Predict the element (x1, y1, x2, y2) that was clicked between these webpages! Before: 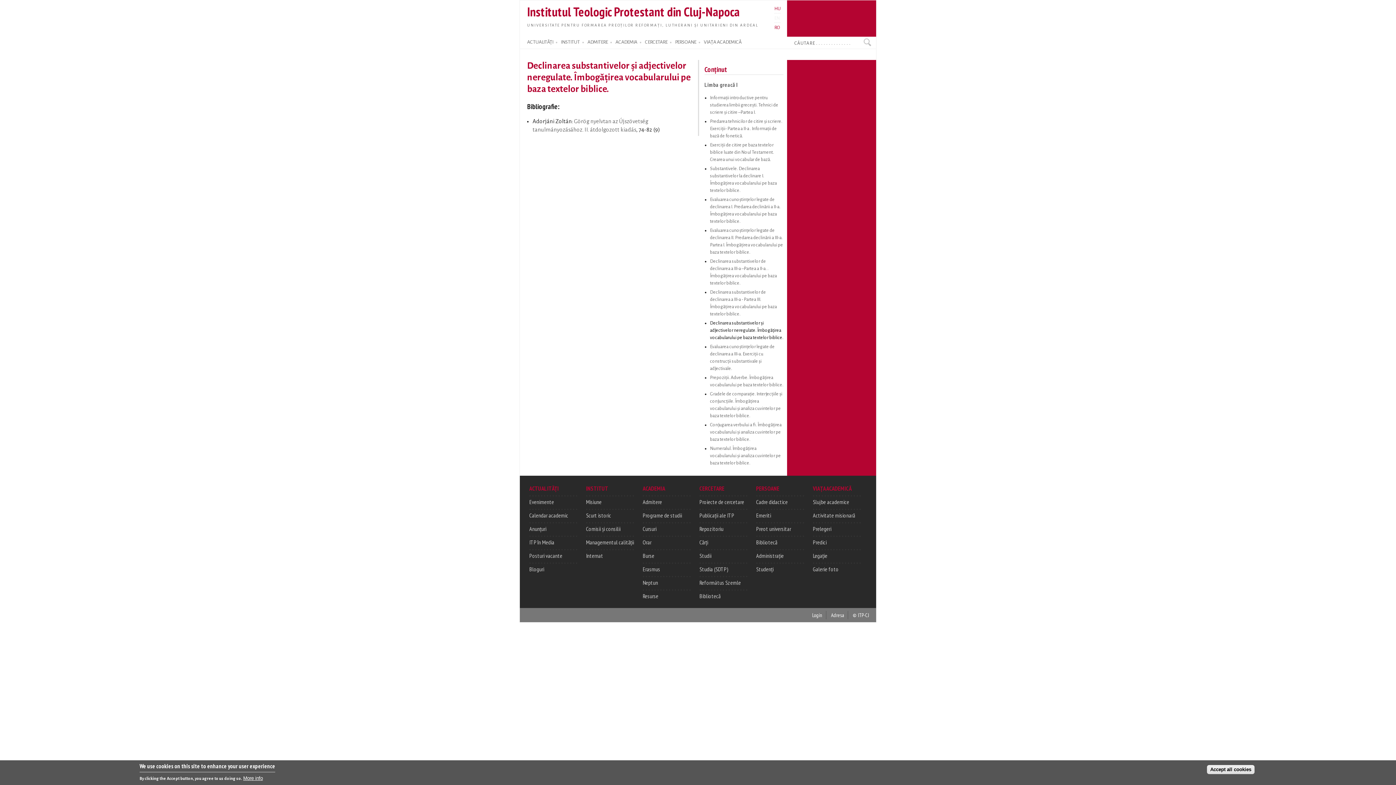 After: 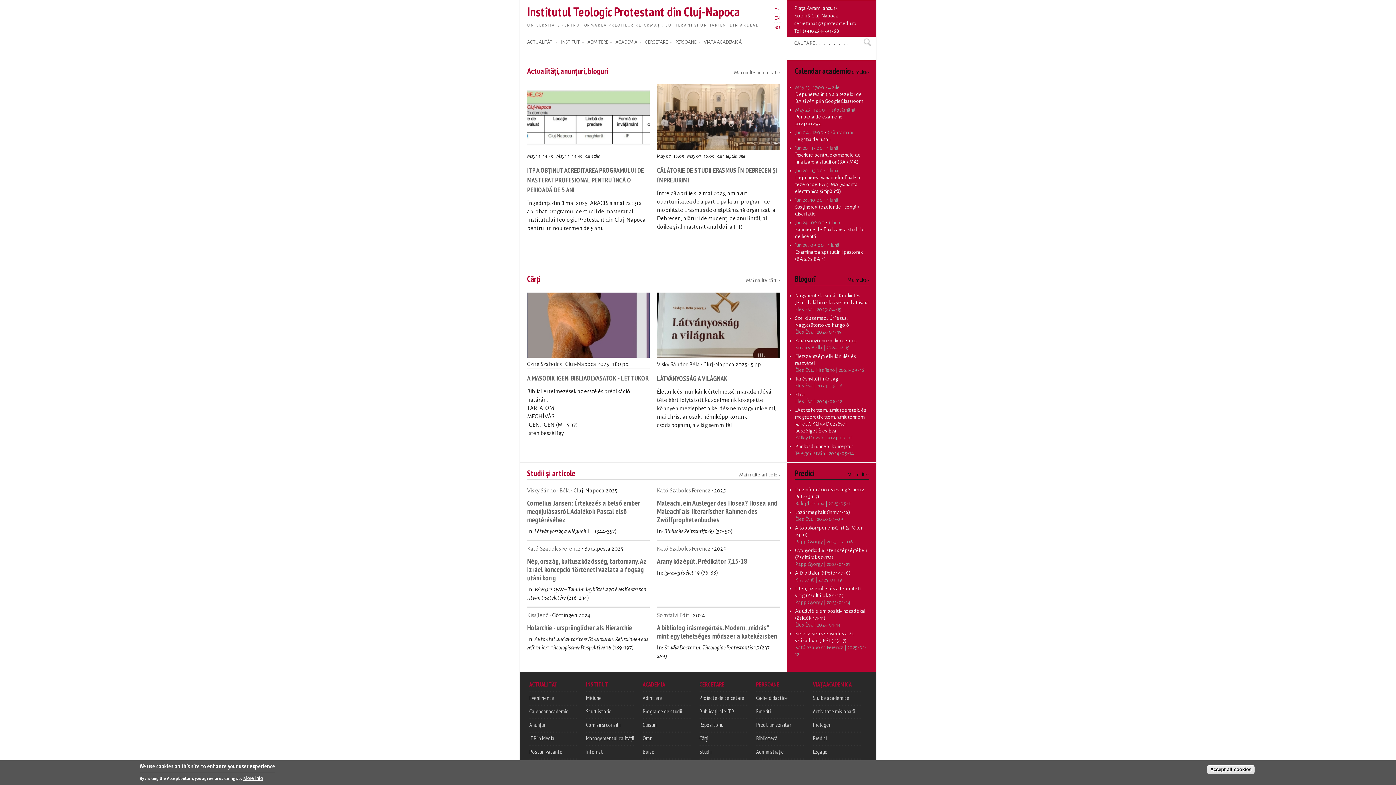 Action: bbox: (527, 23, 758, 27) label: UNIVERSITATE PENTRU FORMAREA PREOȚILOR REFORMAȚI, LUTHERANI ȘI UNITARIENI DIN ARDEAL